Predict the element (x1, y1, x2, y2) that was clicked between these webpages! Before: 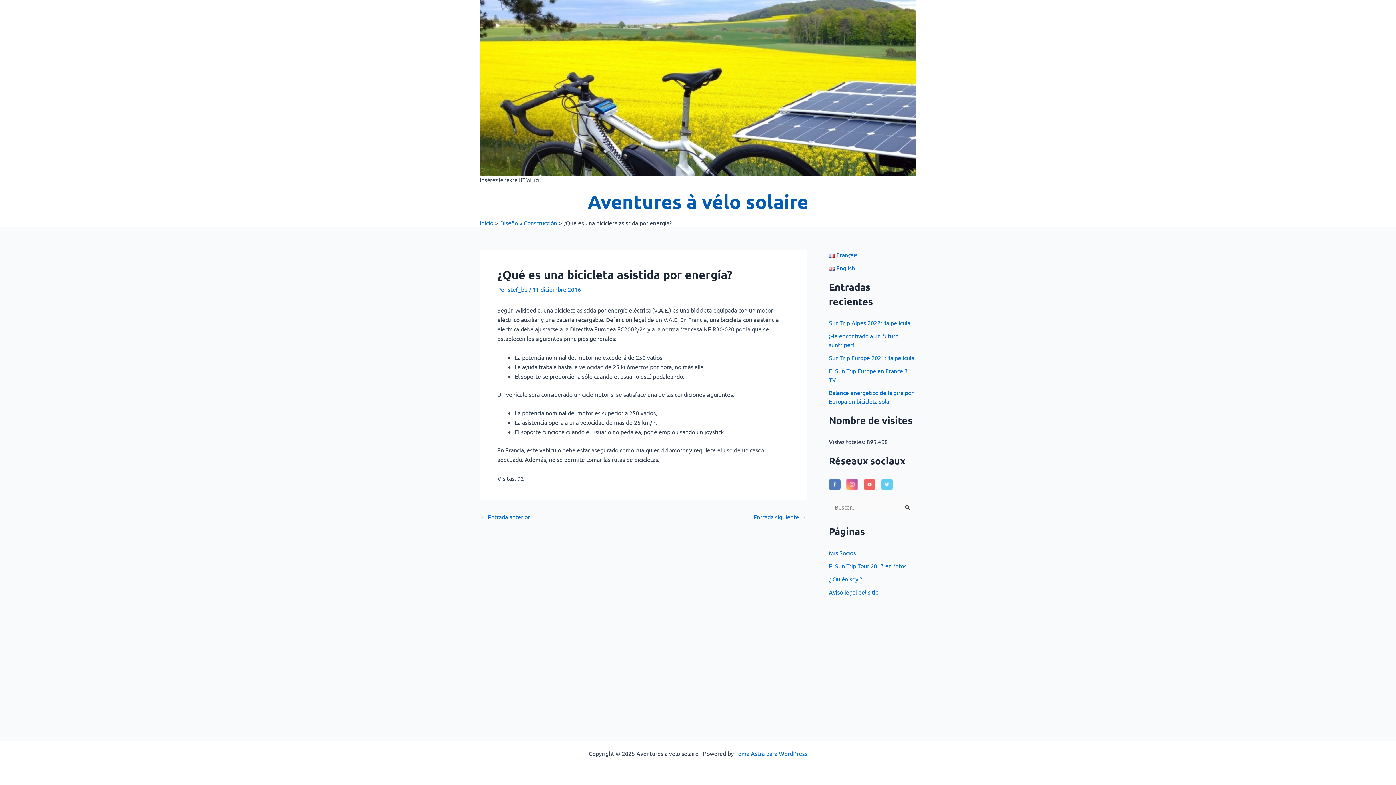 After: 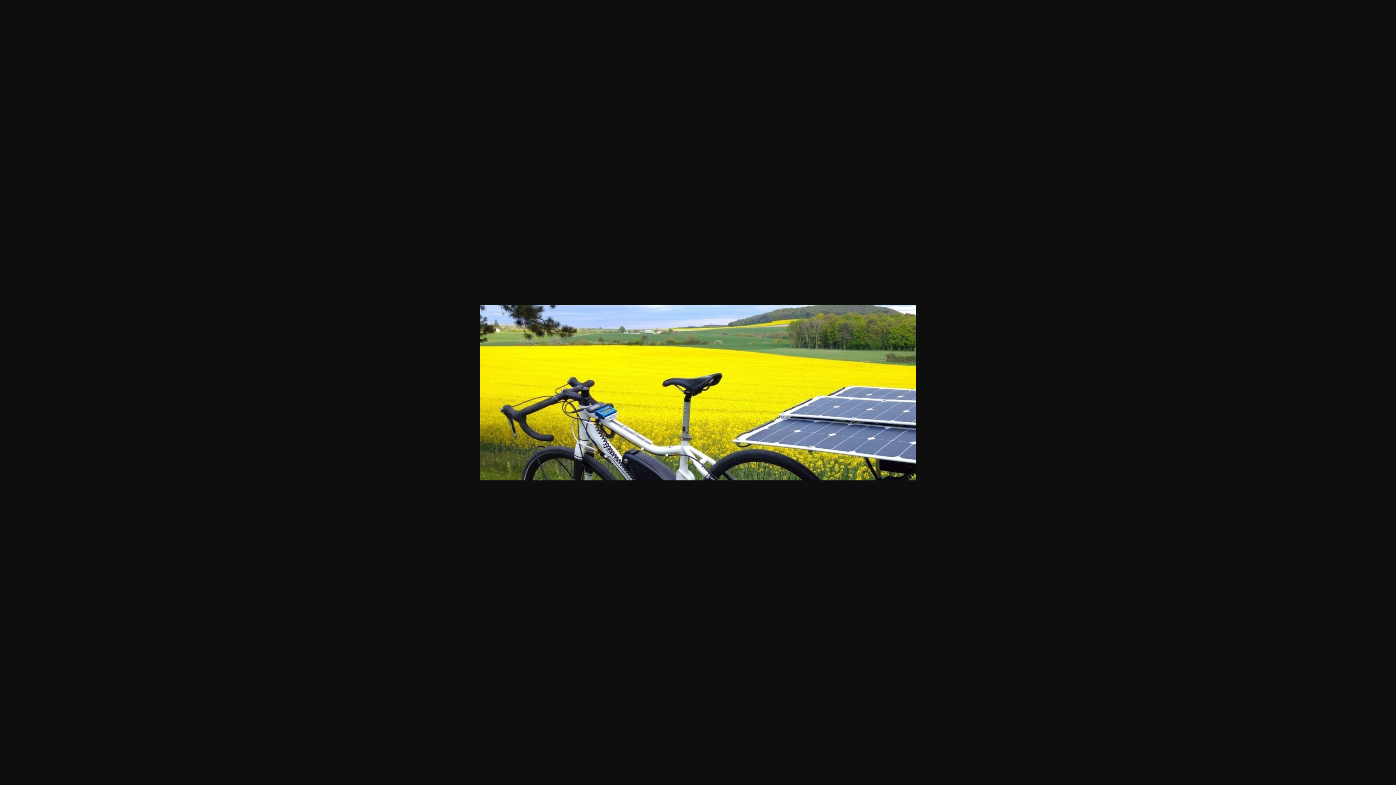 Action: bbox: (480, 83, 916, 90)